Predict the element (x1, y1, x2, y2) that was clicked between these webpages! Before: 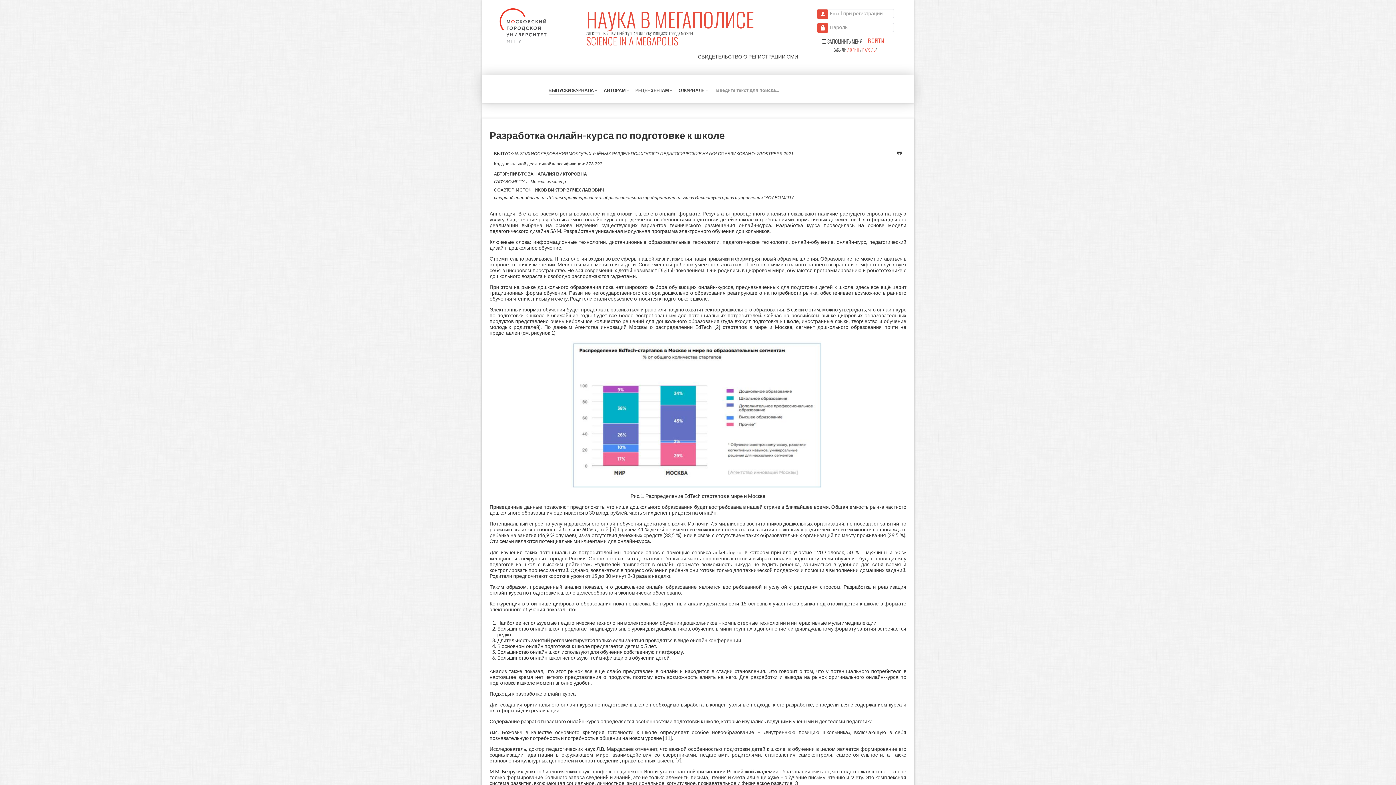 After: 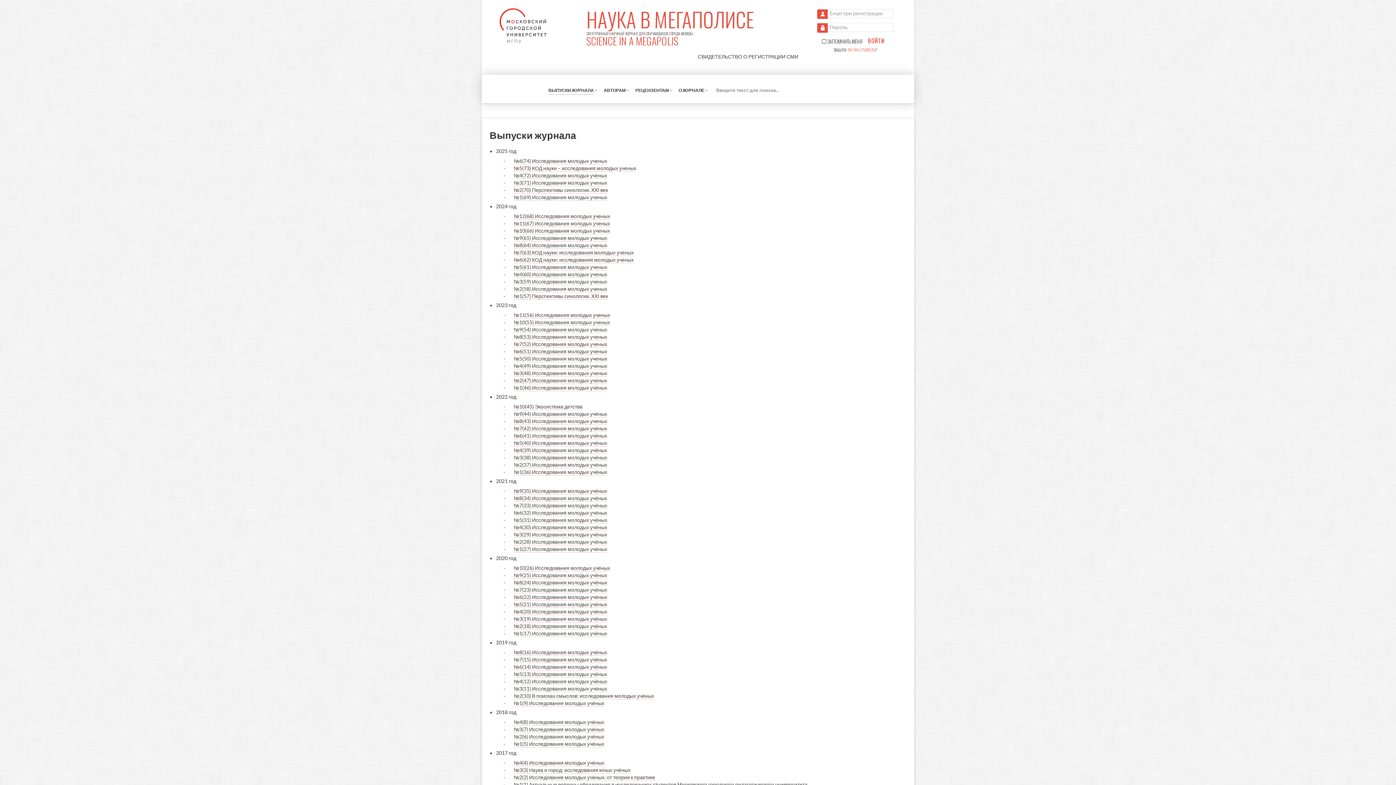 Action: label: ВЫПУСКИ ЖУРНАЛА  bbox: (548, 86, 597, 95)